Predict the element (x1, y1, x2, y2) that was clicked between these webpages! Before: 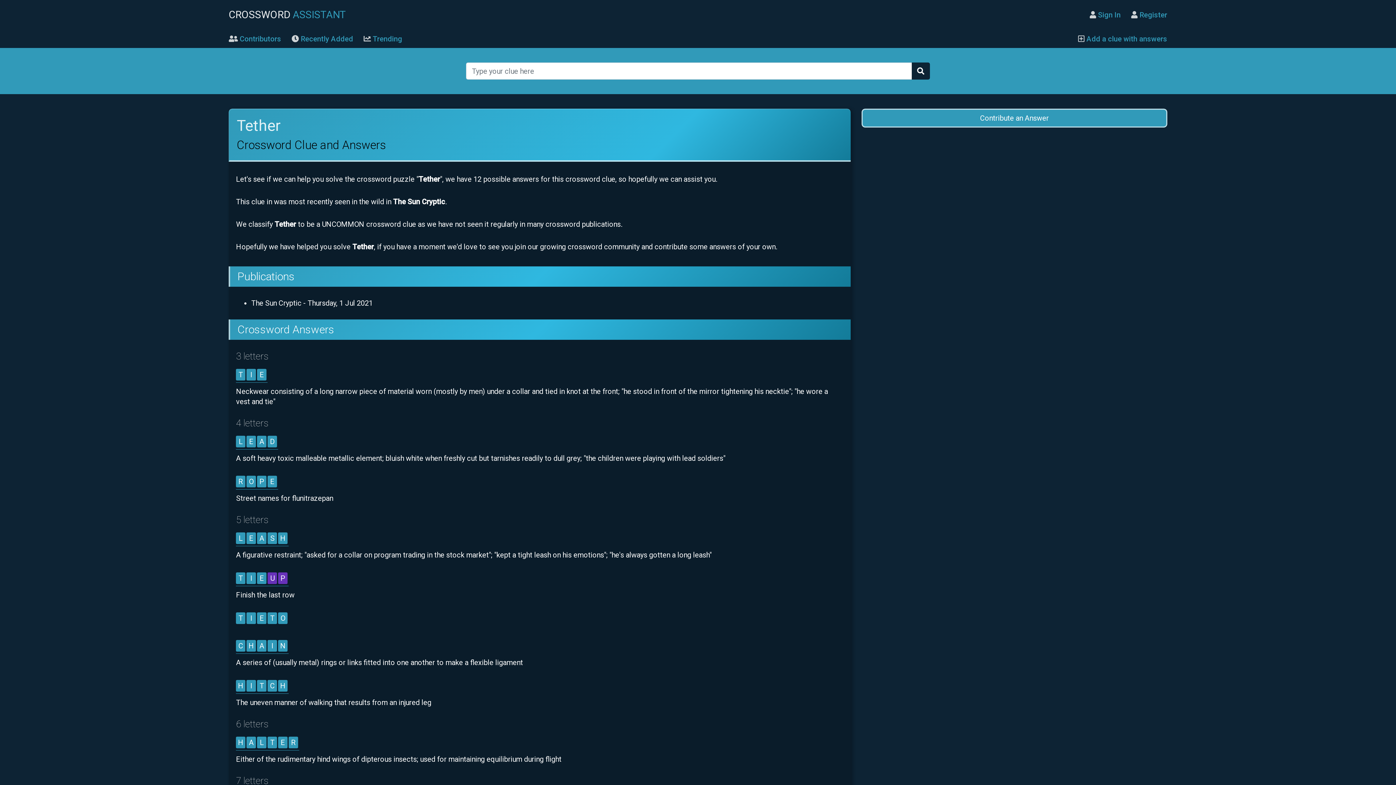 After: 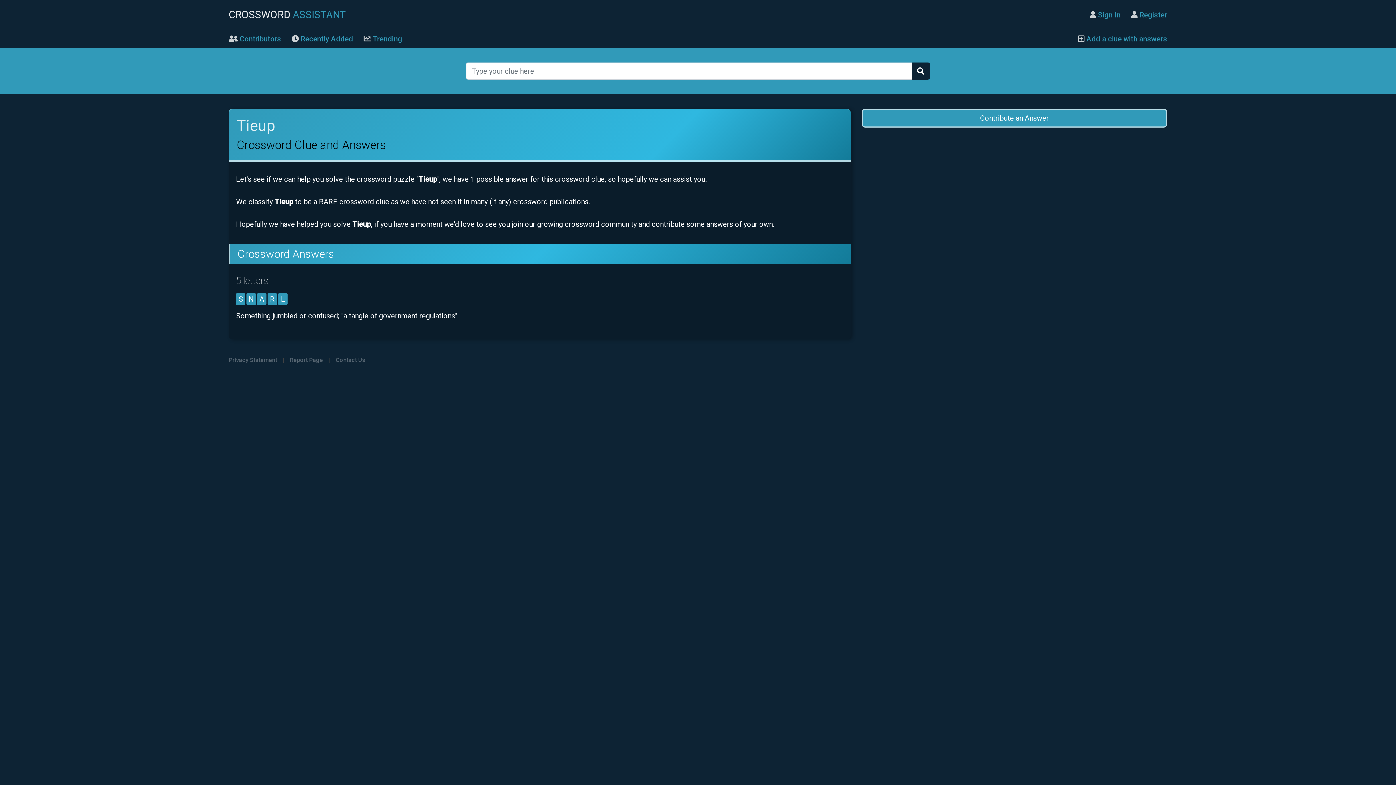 Action: bbox: (236, 572, 288, 586) label: TIEUP